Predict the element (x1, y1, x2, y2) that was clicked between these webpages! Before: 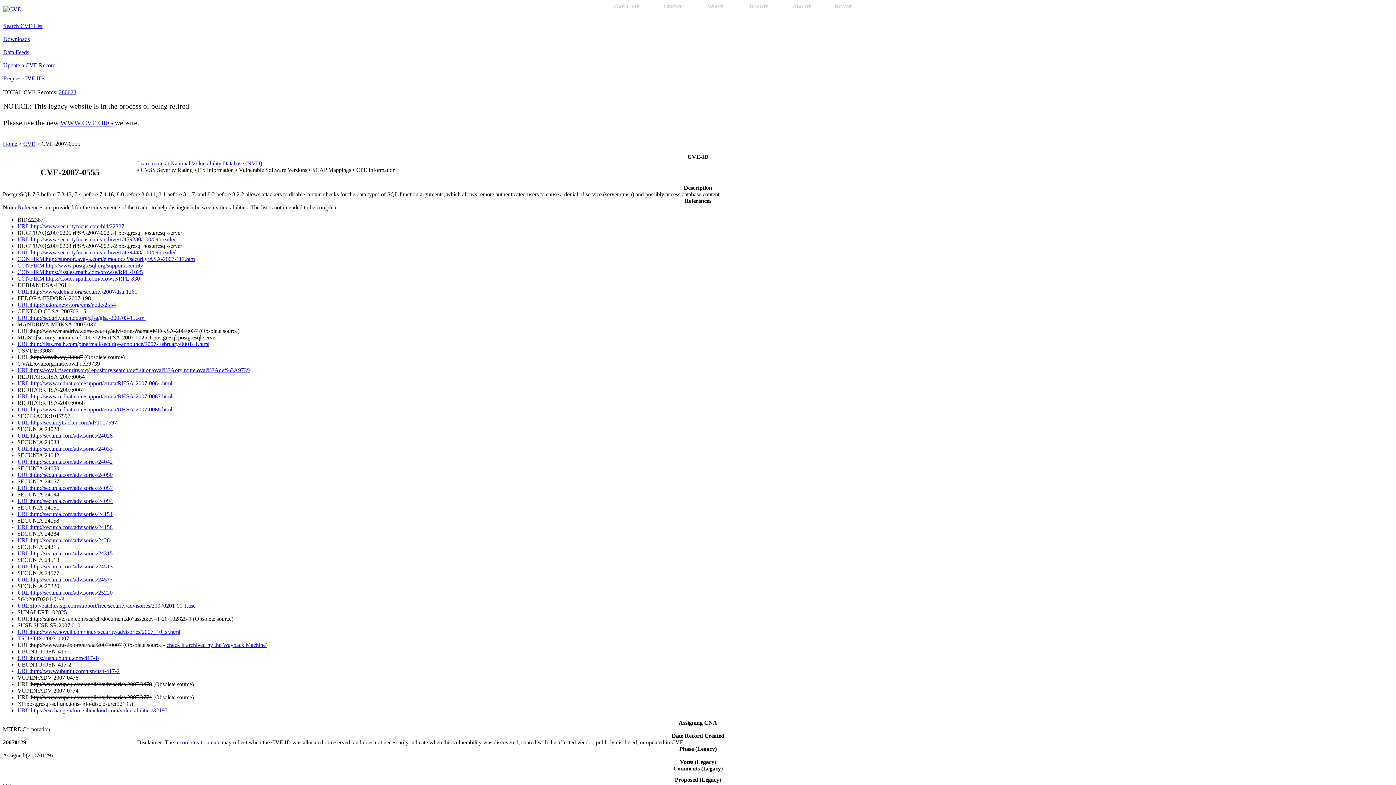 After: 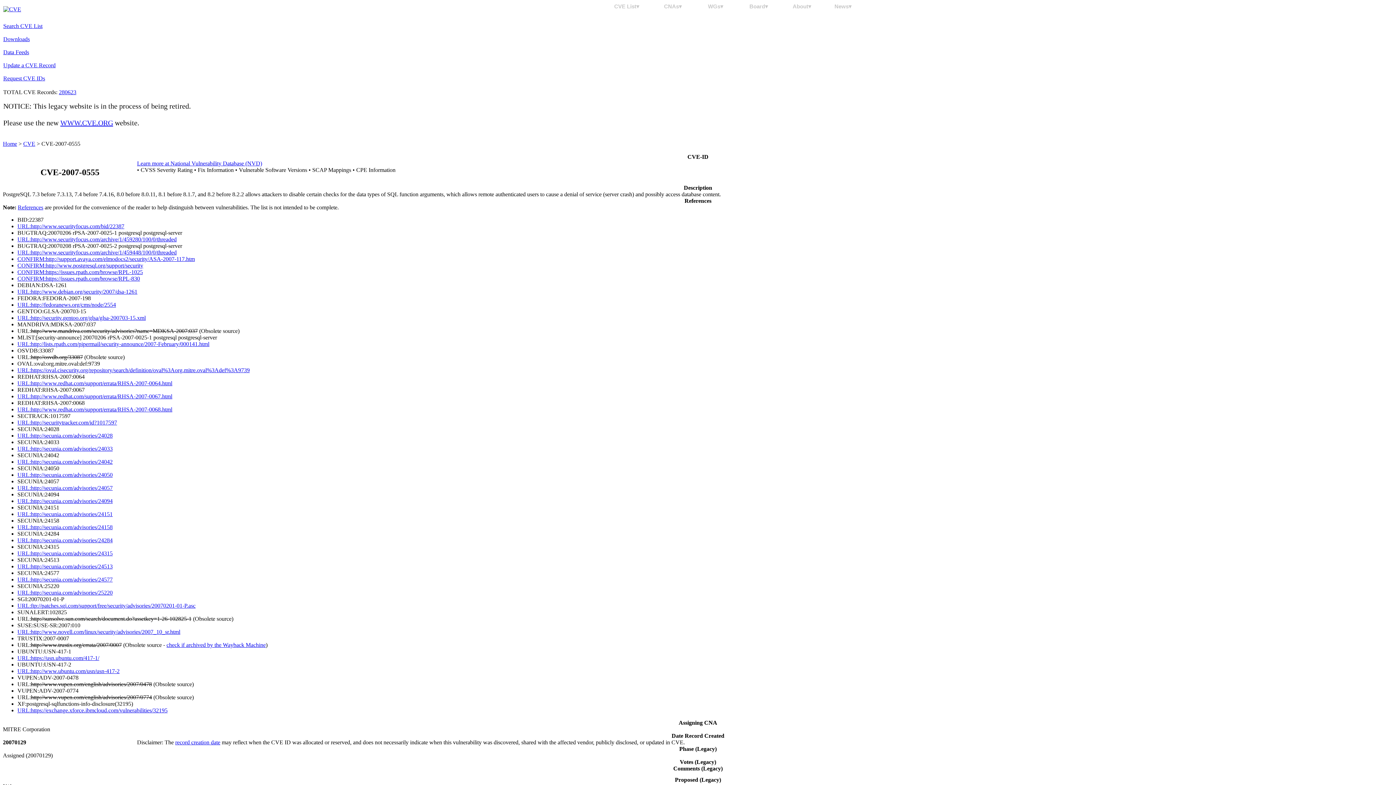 Action: label: 280623 bbox: (58, 89, 76, 95)